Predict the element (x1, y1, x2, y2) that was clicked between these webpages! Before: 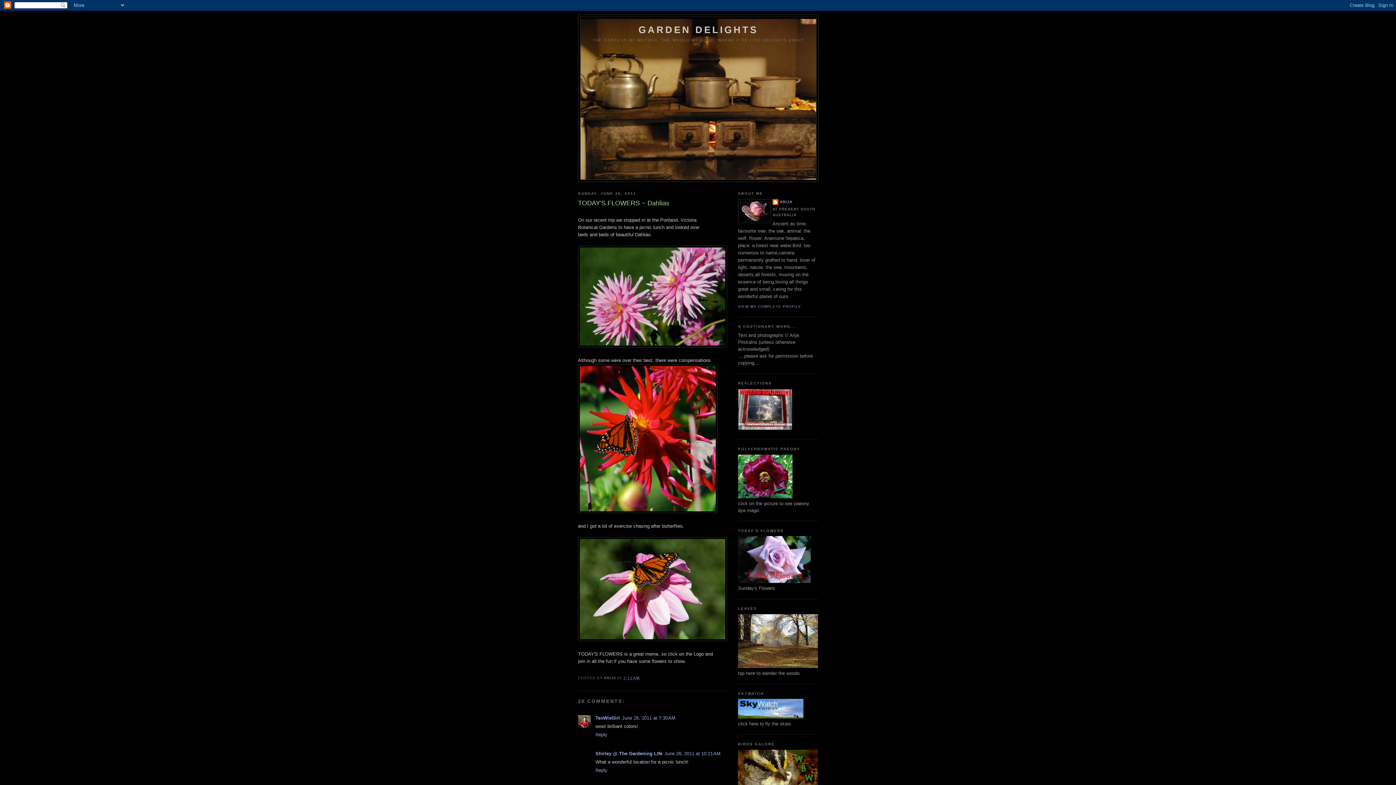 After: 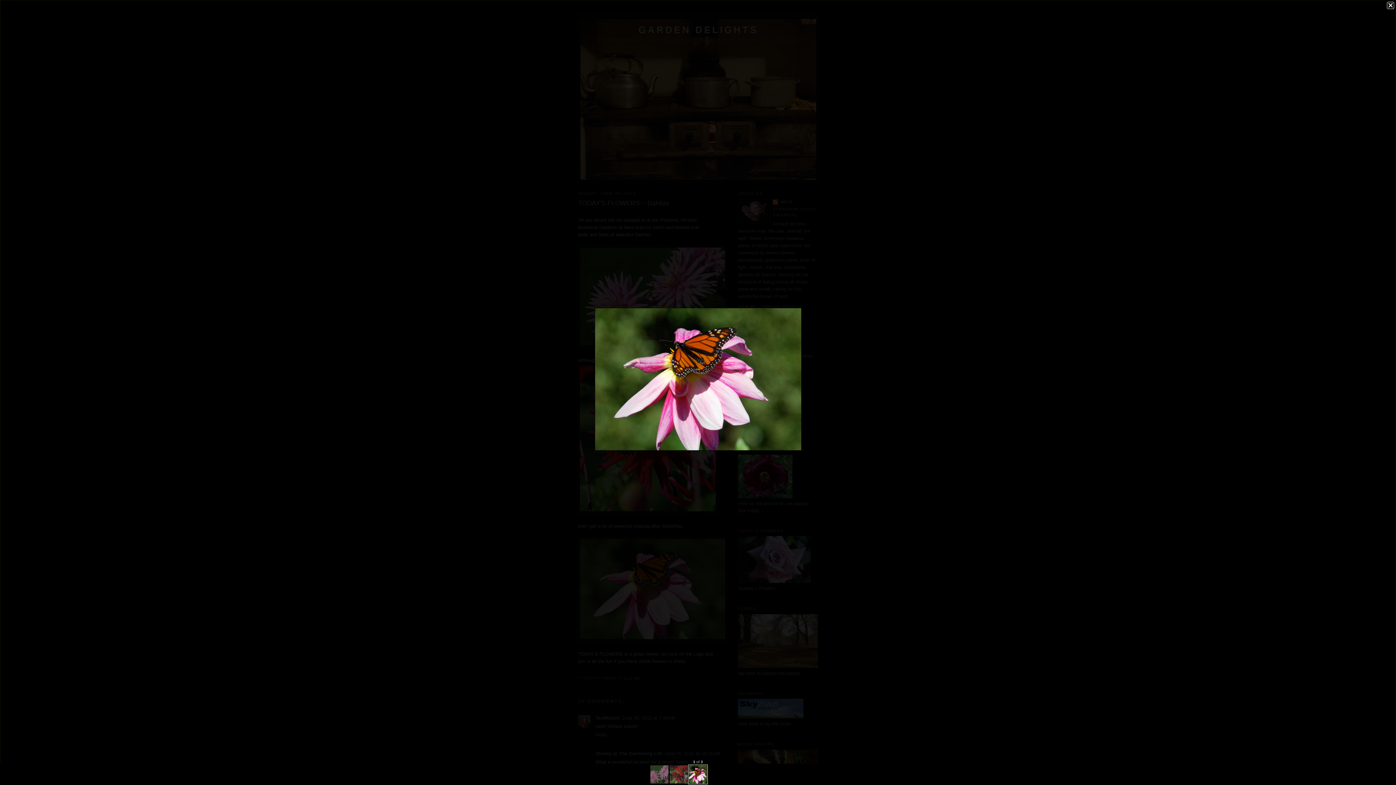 Action: bbox: (578, 636, 727, 642)